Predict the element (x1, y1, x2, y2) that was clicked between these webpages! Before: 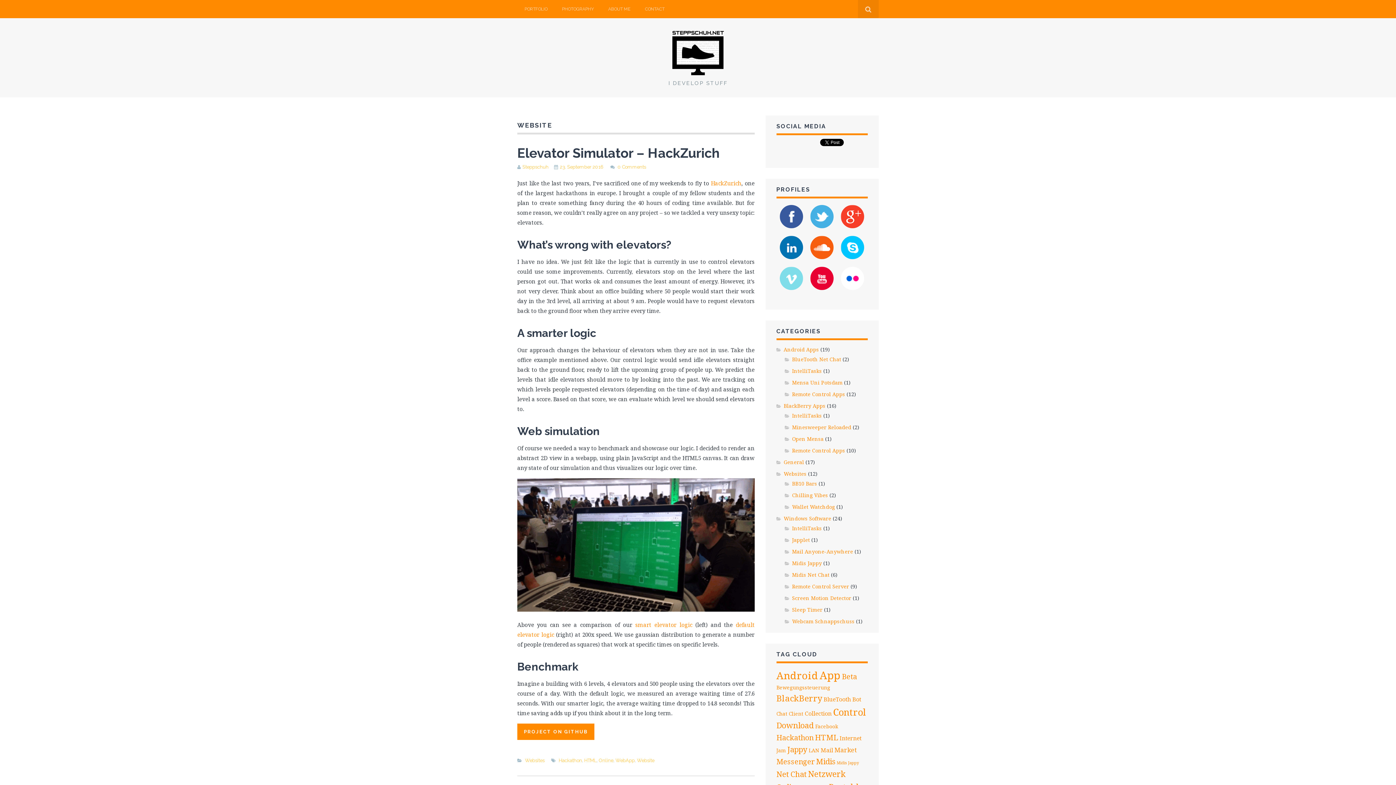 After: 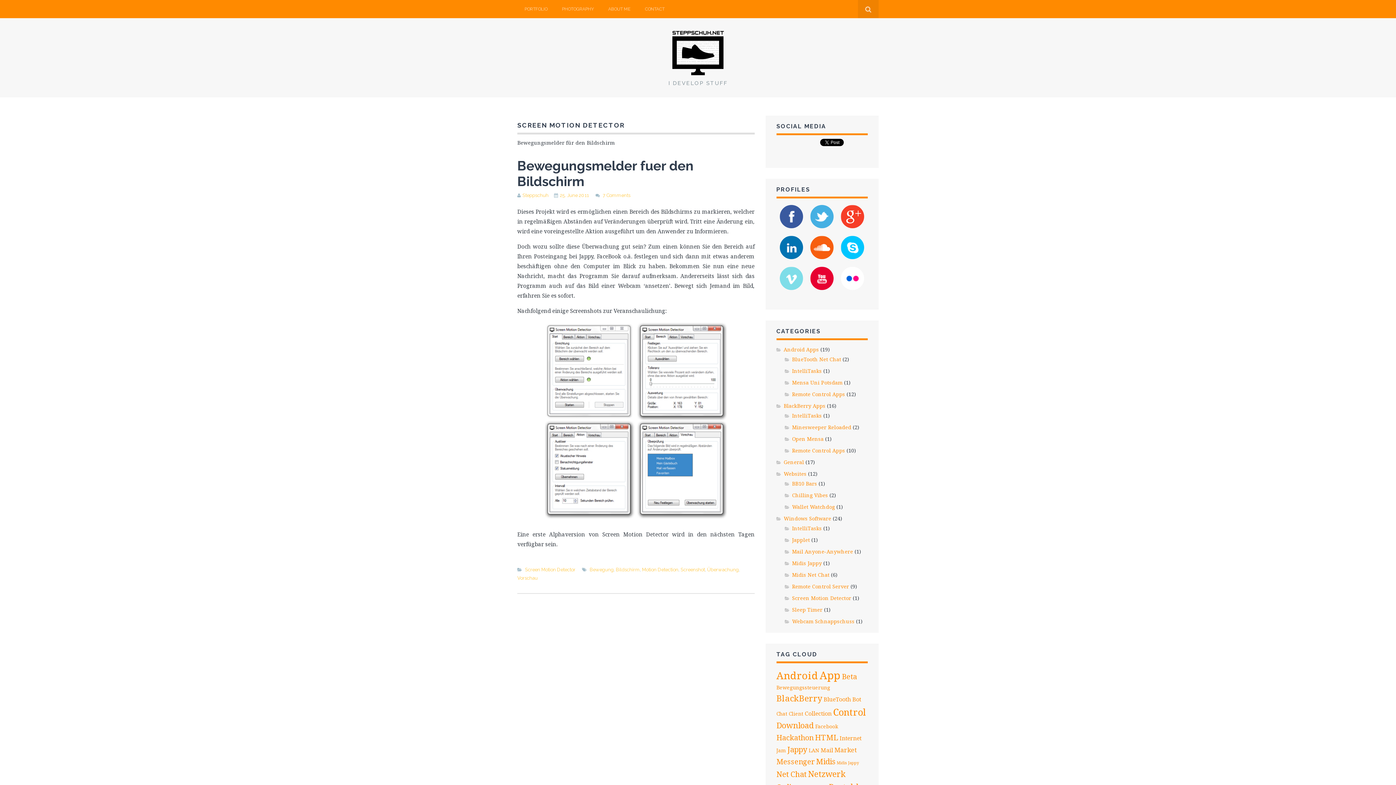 Action: label: Screen Motion Detector bbox: (792, 594, 851, 601)